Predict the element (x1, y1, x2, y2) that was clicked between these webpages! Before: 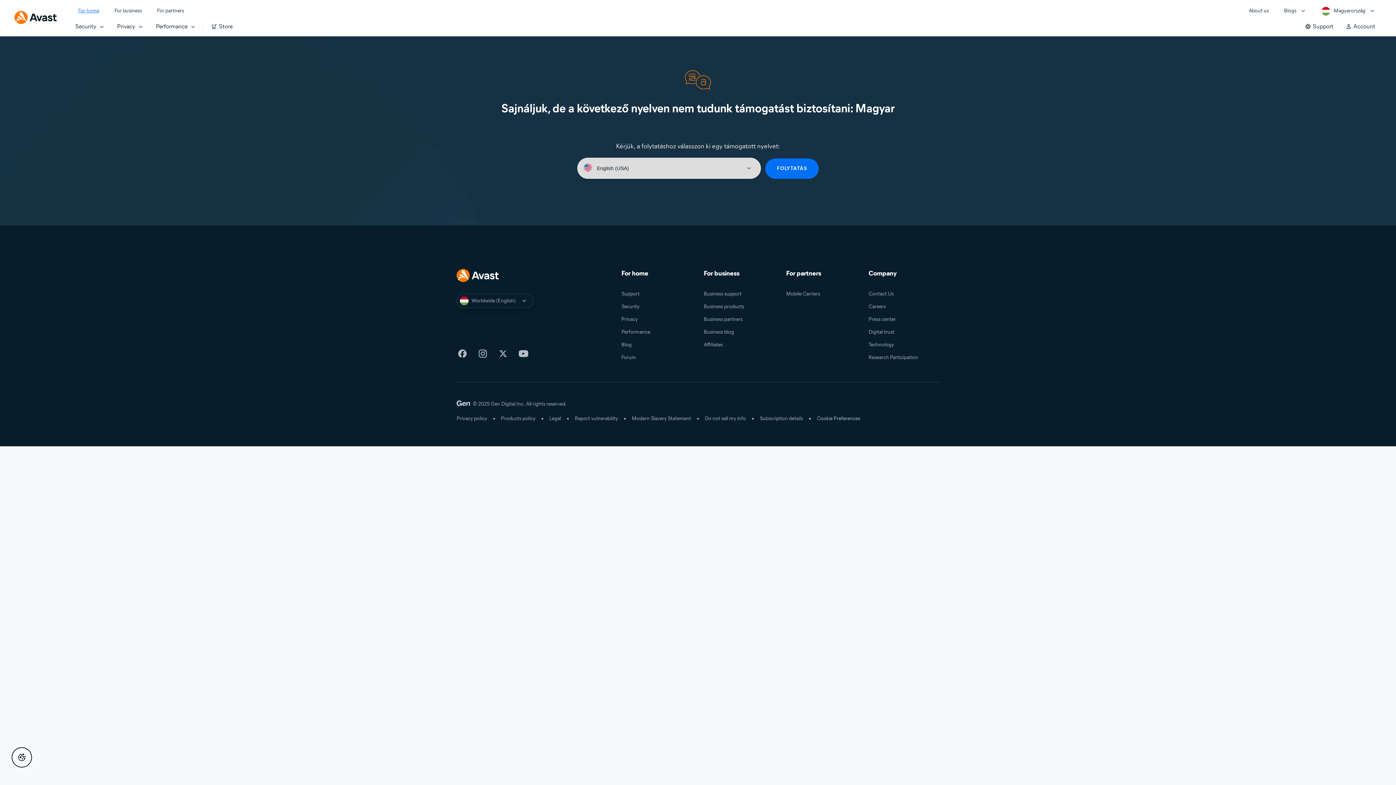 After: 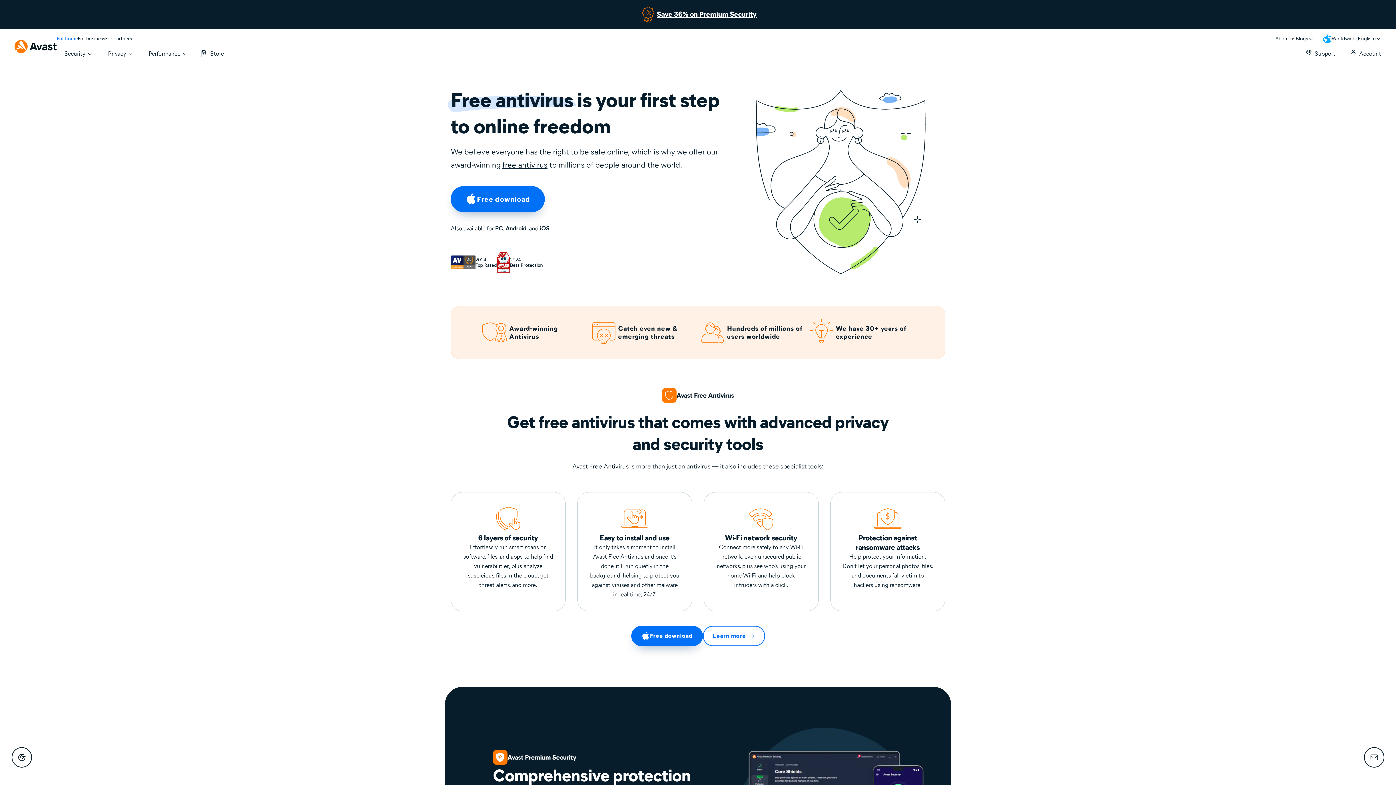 Action: label: For home bbox: (78, 6, 99, 15)